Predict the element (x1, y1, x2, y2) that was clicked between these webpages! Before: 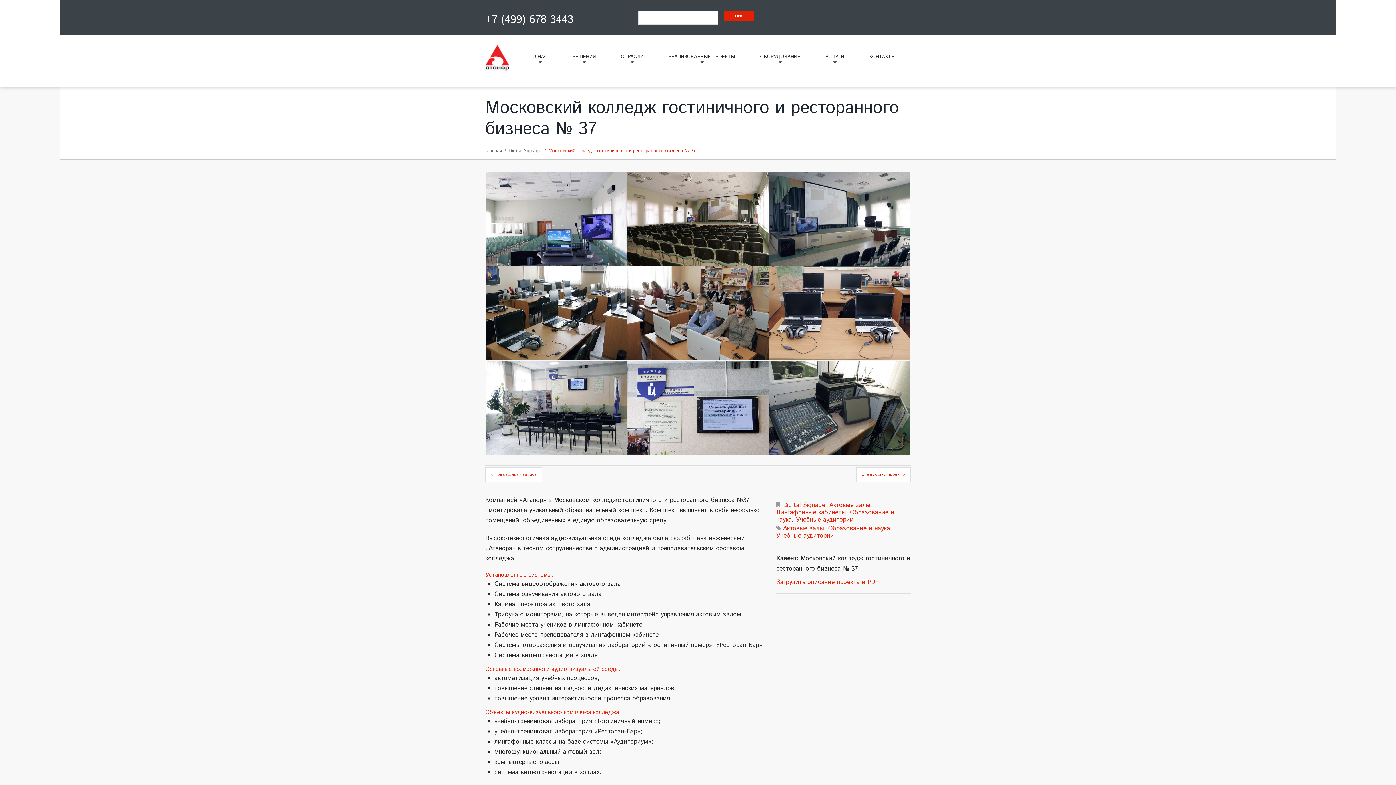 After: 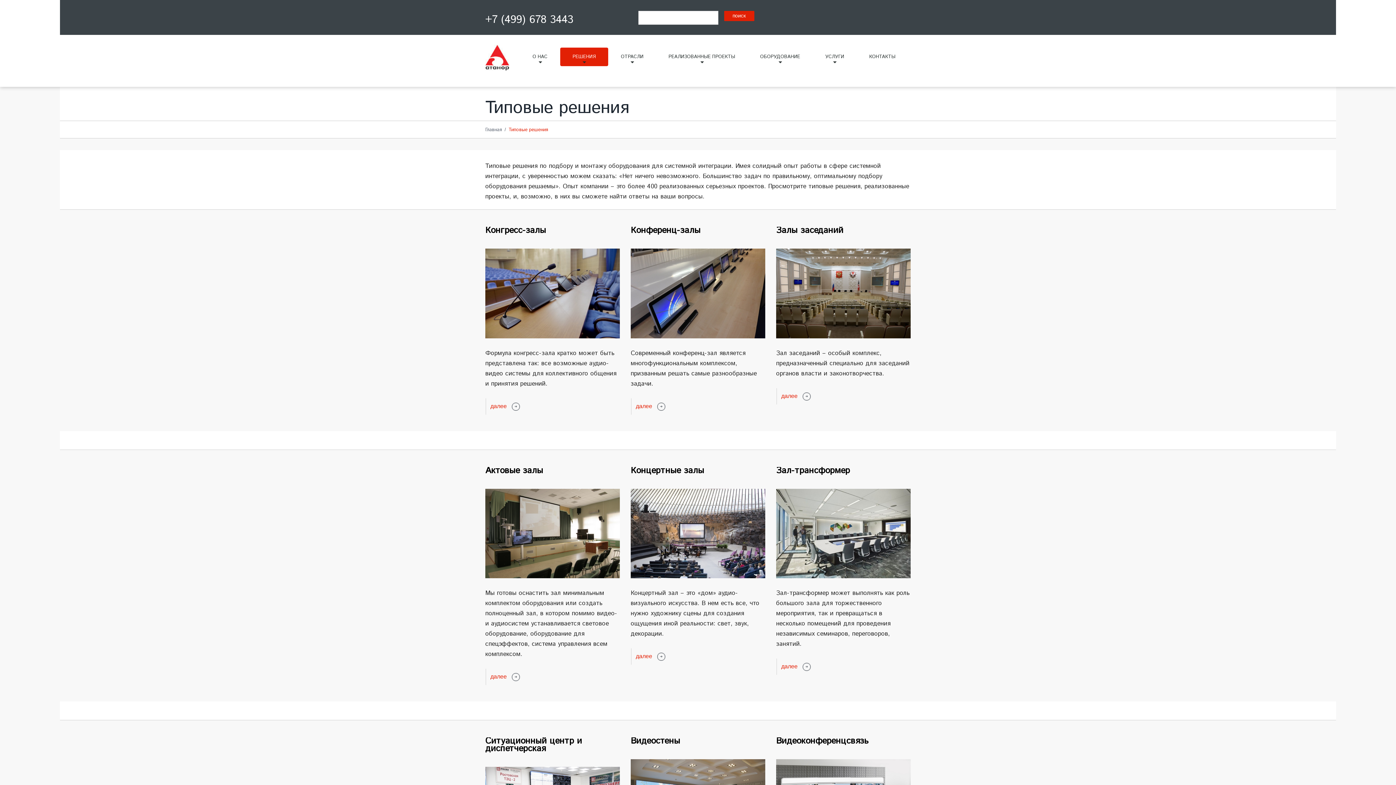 Action: label: РЕШЕНИЯ
» bbox: (560, 47, 608, 66)